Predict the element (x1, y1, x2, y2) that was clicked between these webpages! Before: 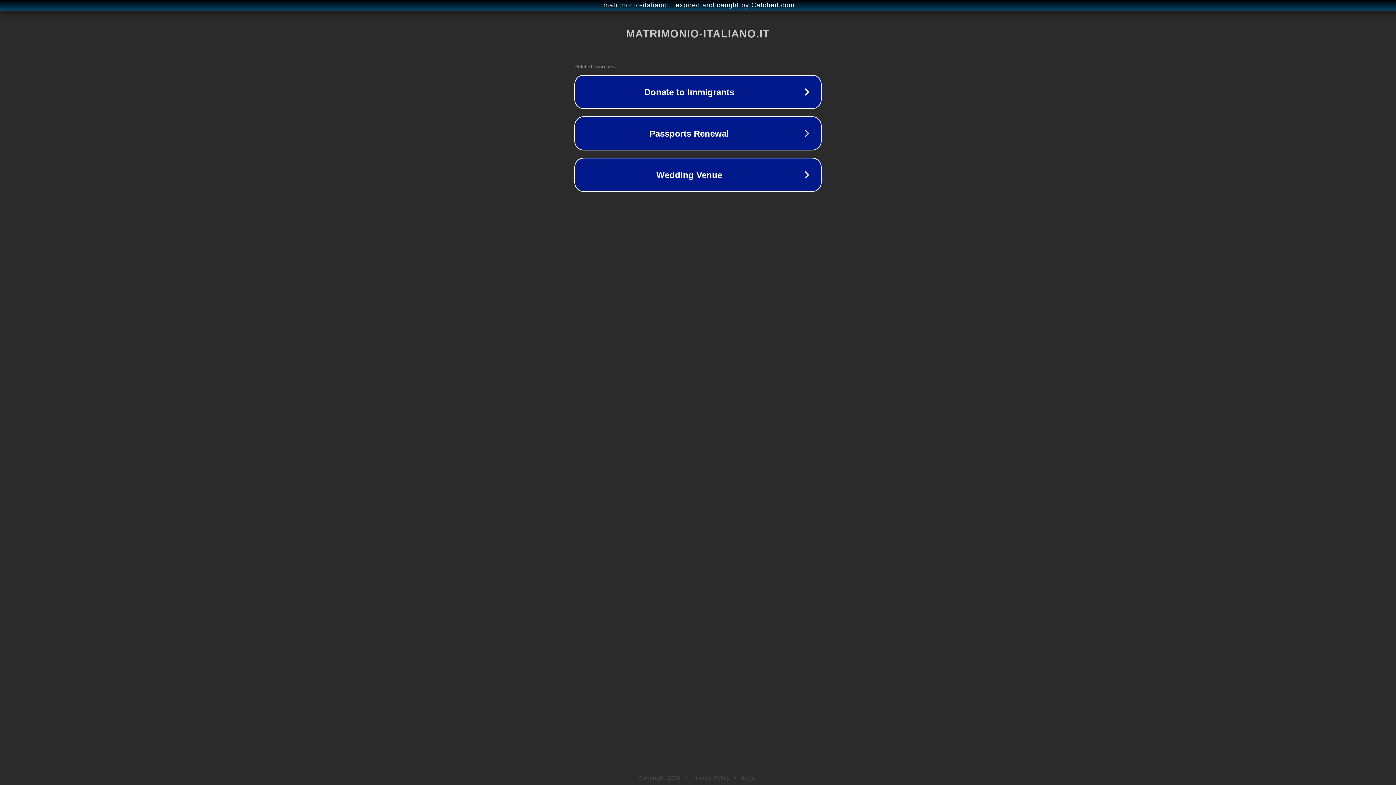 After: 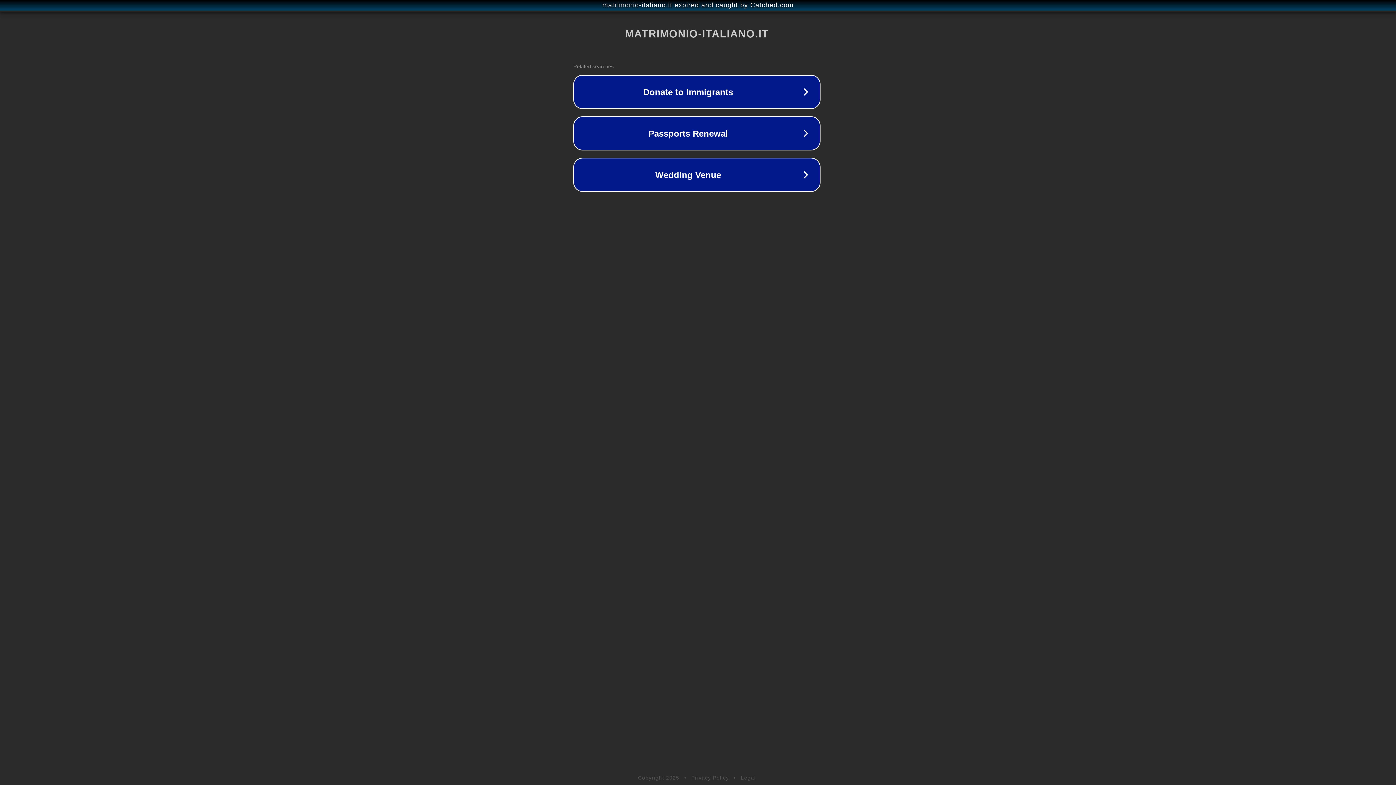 Action: bbox: (1, 1, 1397, 9) label: matrimonio-italiano.it expired and caught by Catched.com